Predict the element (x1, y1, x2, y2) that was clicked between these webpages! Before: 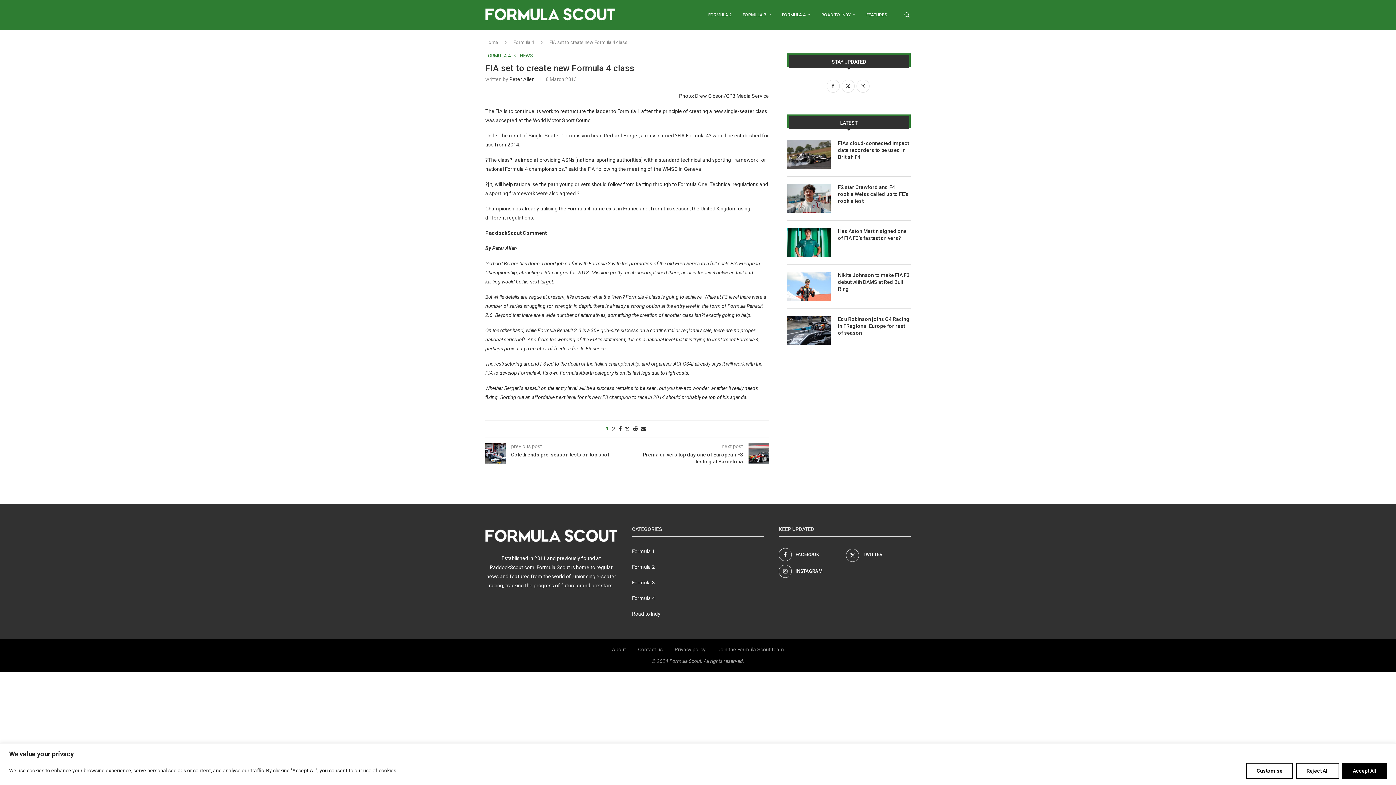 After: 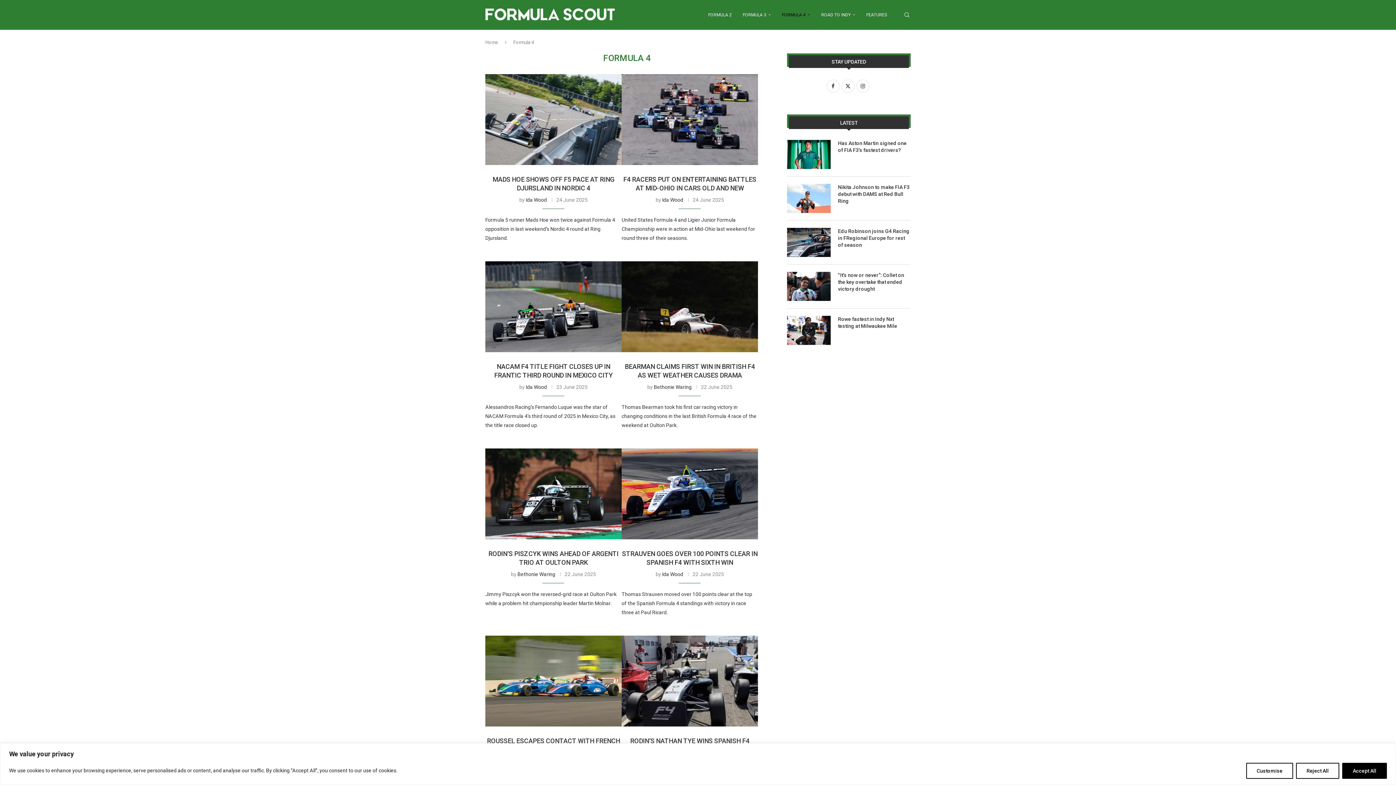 Action: bbox: (782, 0, 810, 29) label: FORMULA 4